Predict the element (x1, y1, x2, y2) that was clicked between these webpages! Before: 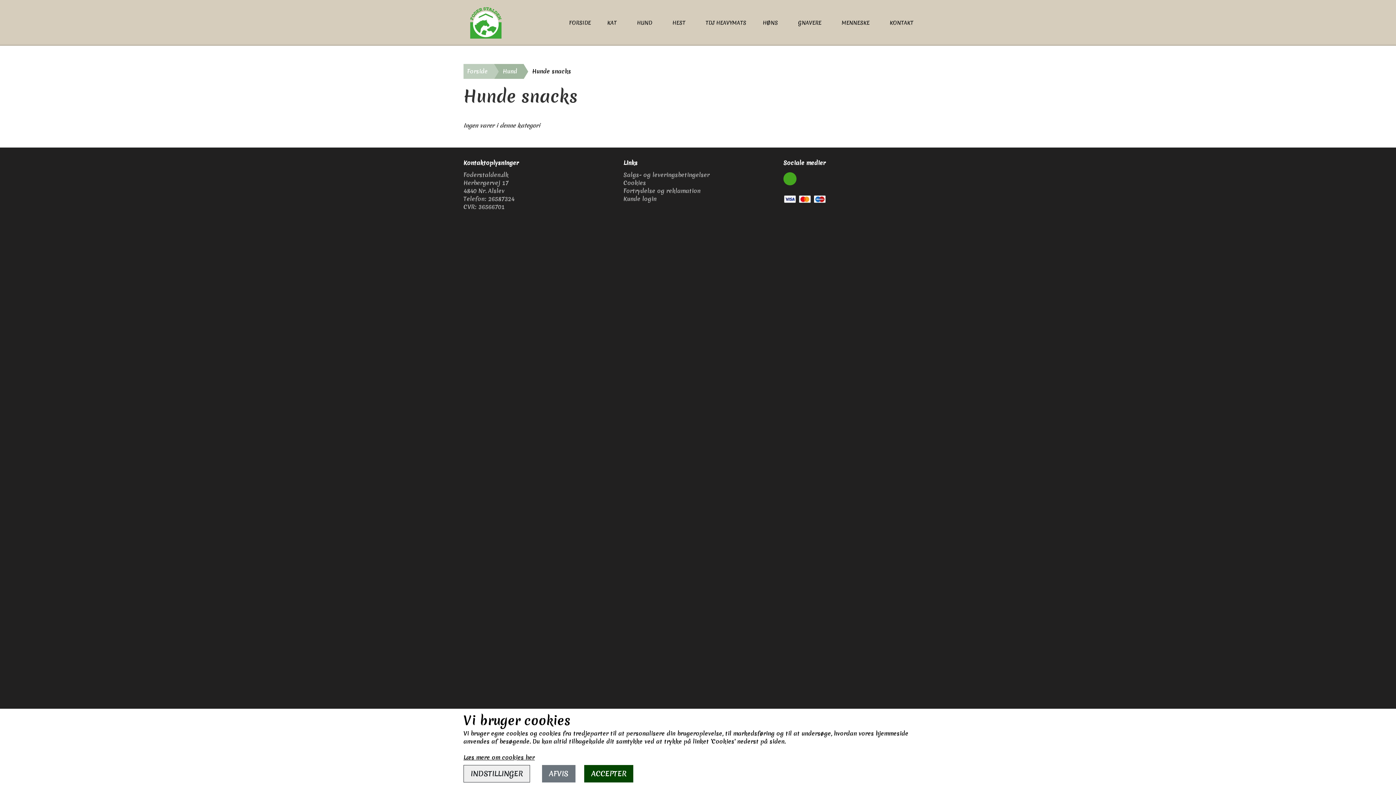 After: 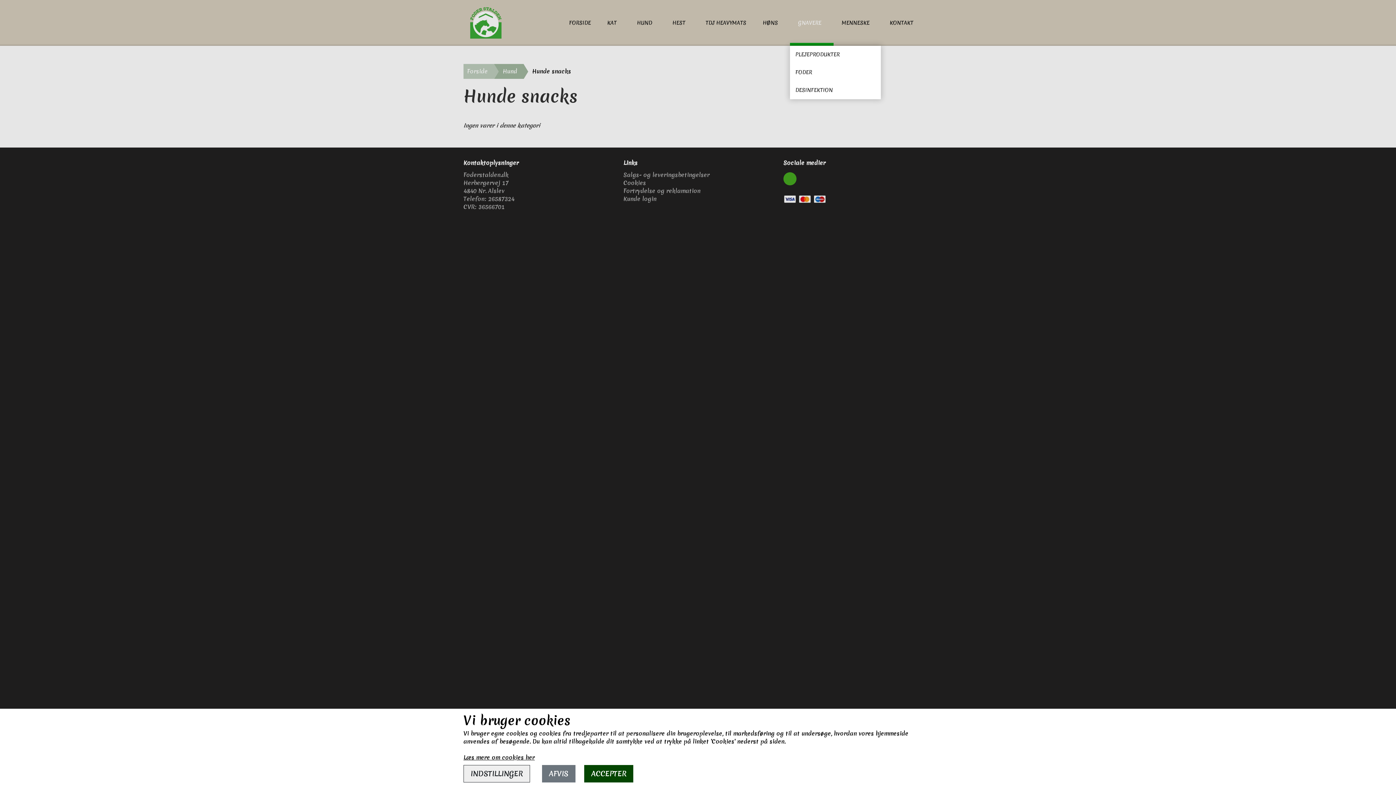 Action: label: GNAVERE bbox: (790, 0, 823, 45)